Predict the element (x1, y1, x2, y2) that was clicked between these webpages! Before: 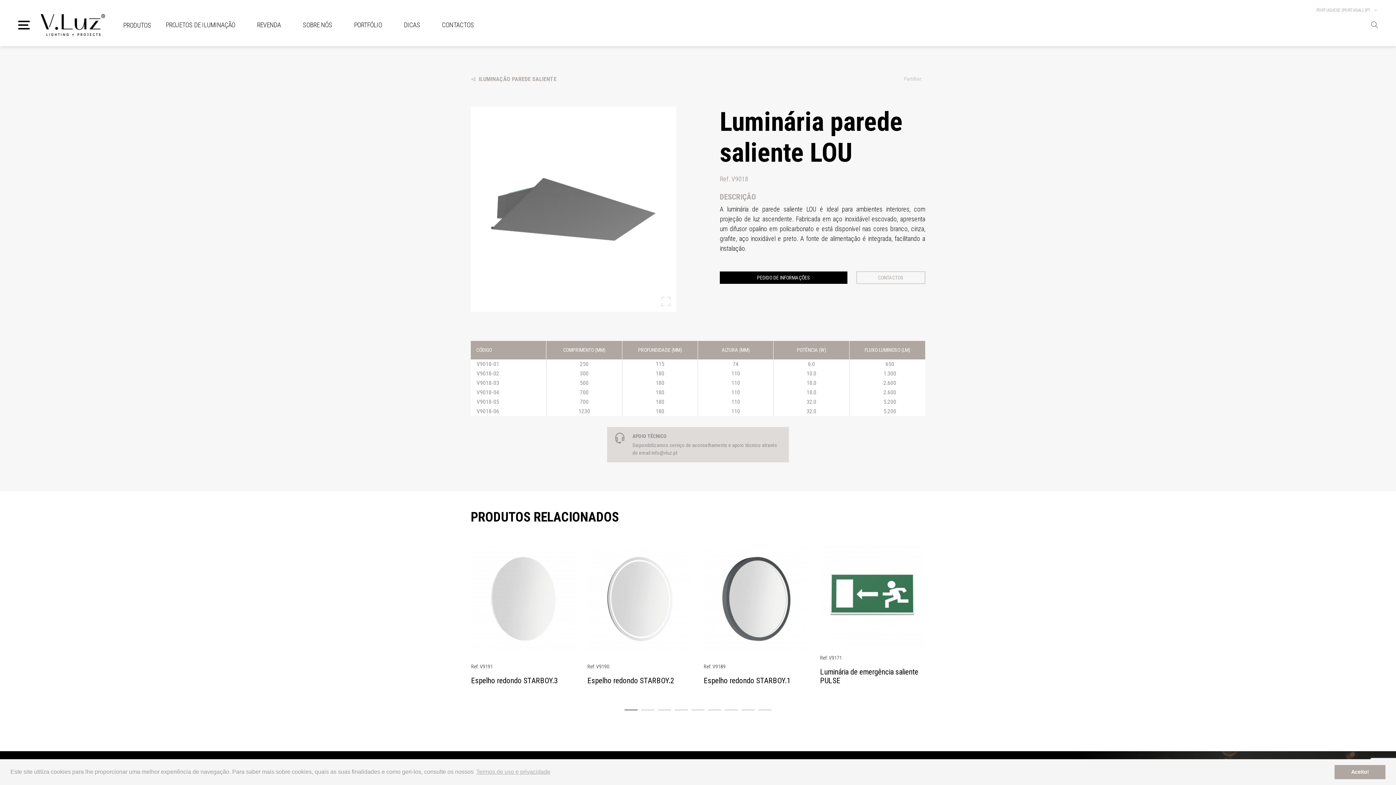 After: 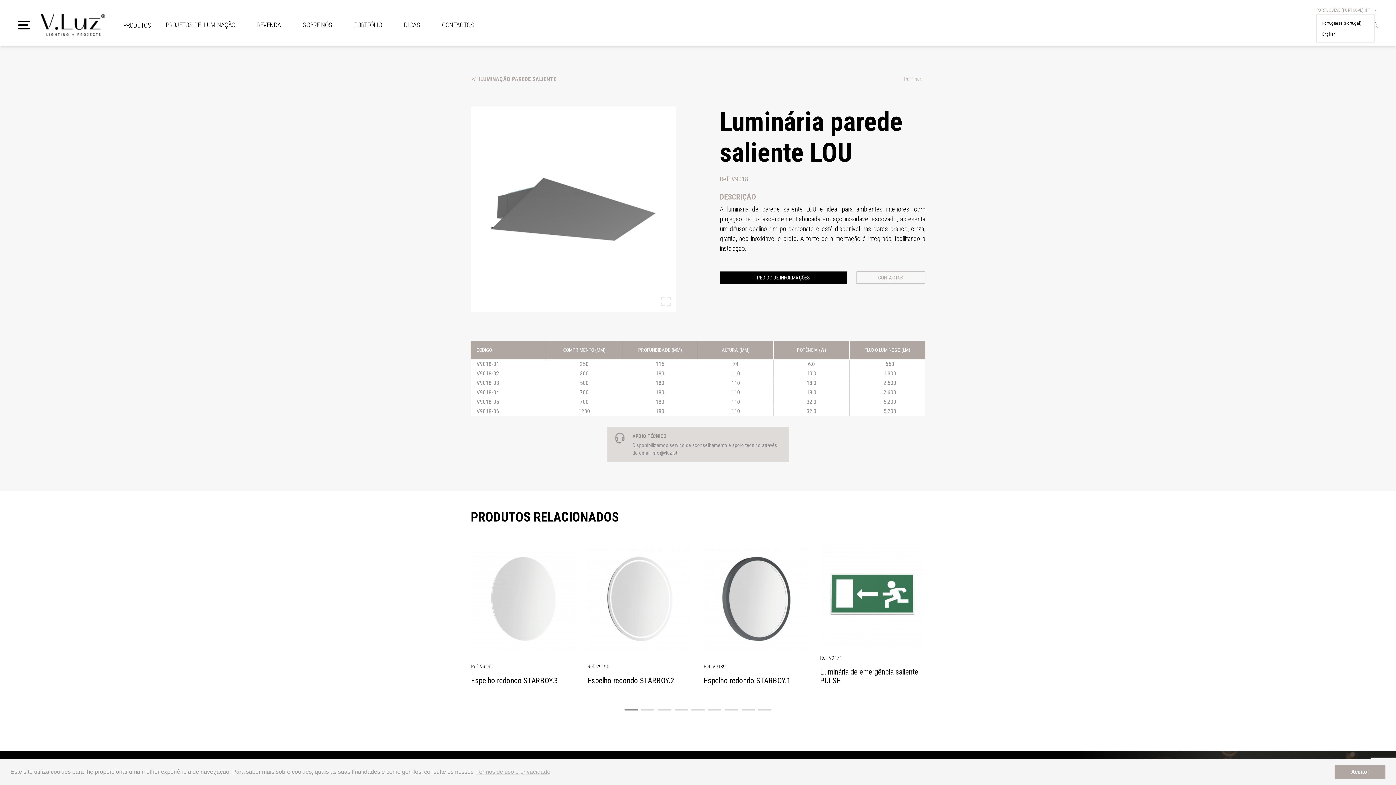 Action: bbox: (1316, 7, 1378, 12) label: PORTUGUESE (PORTUGAL) |
PT